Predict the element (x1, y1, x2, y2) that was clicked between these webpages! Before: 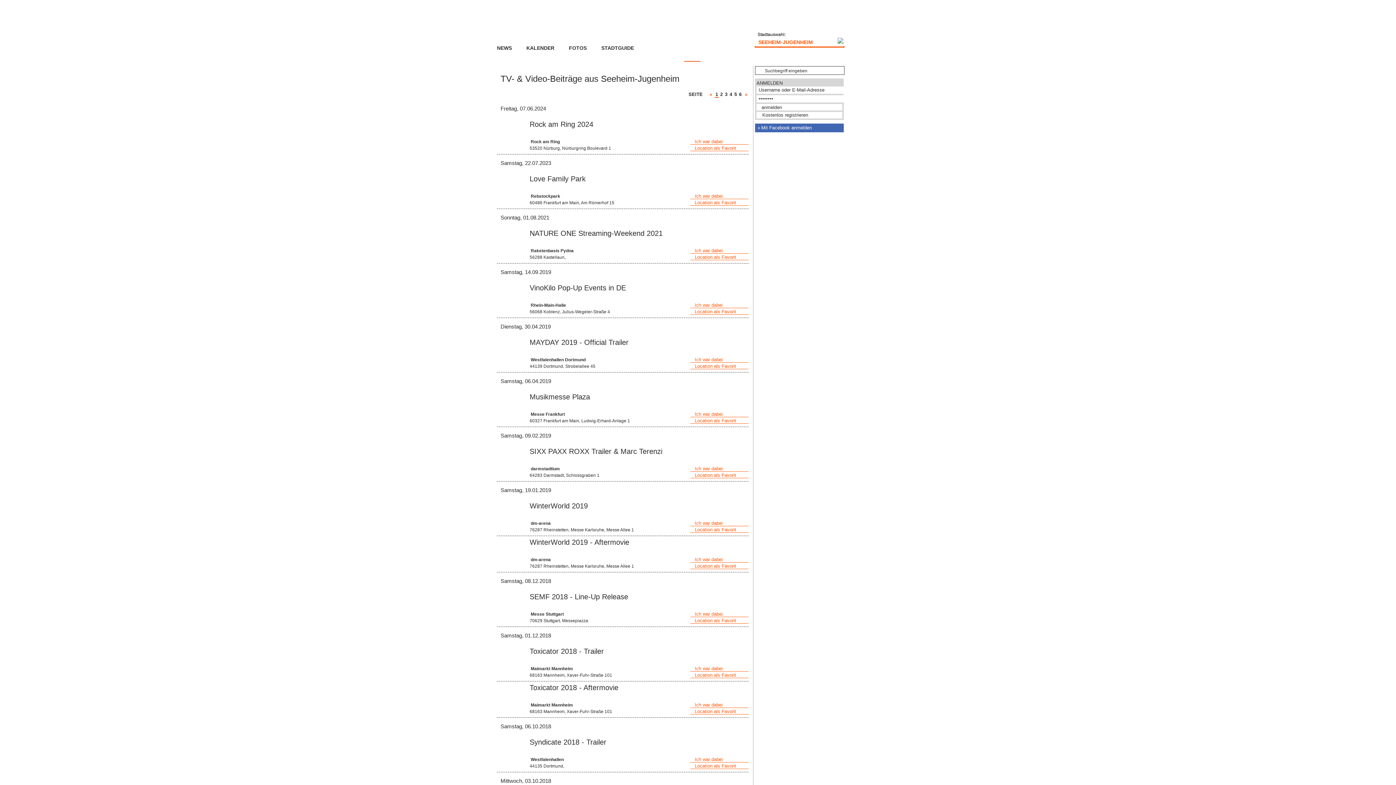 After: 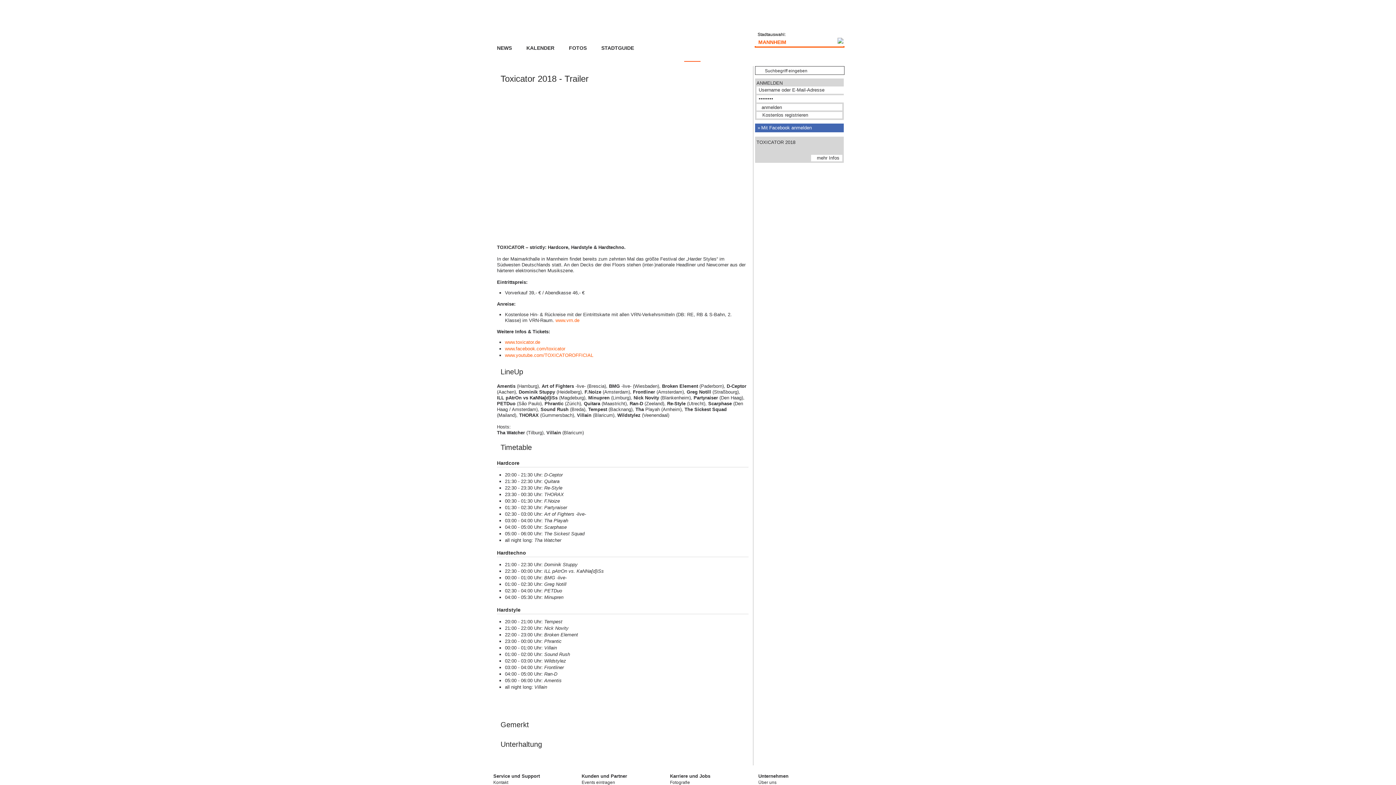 Action: bbox: (529, 647, 604, 655) label: Toxicator 2018 - Trailer